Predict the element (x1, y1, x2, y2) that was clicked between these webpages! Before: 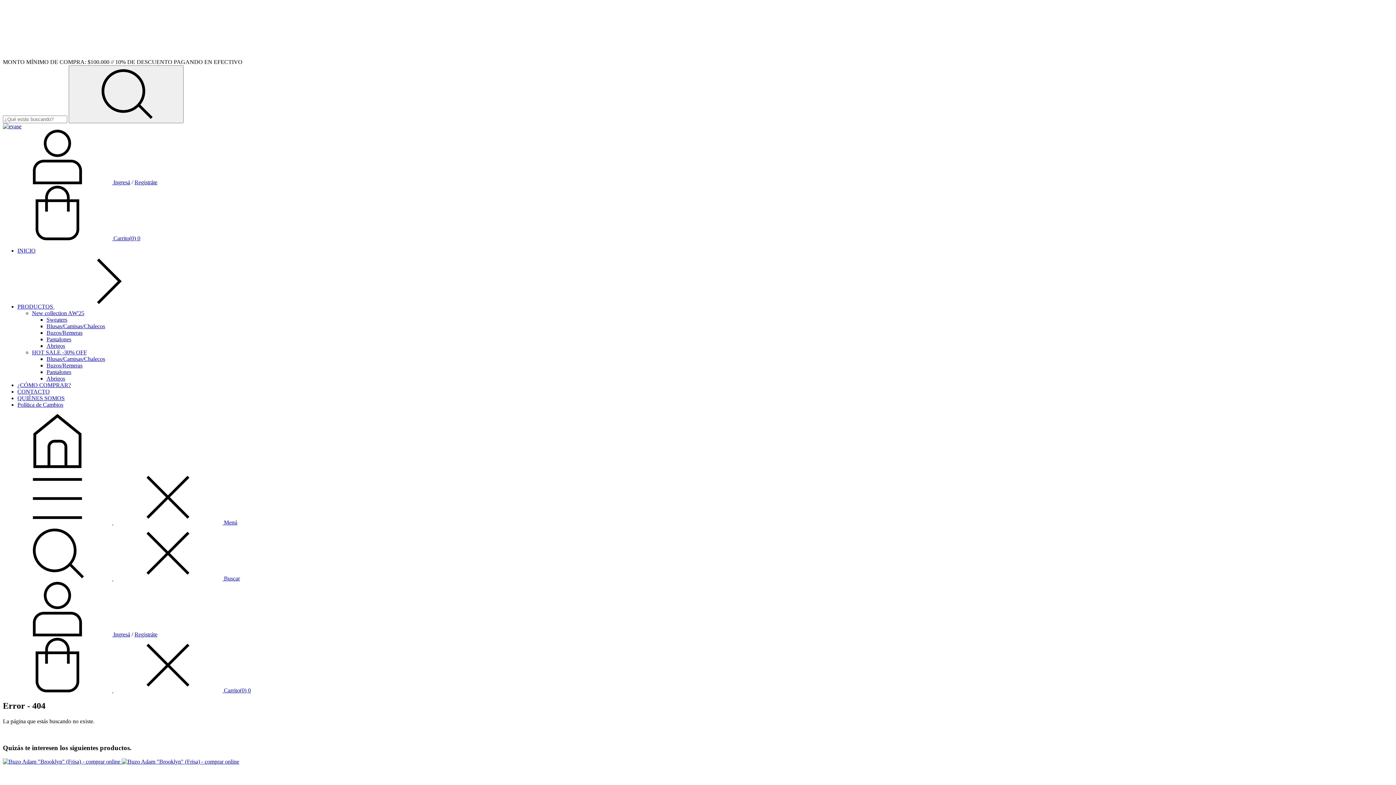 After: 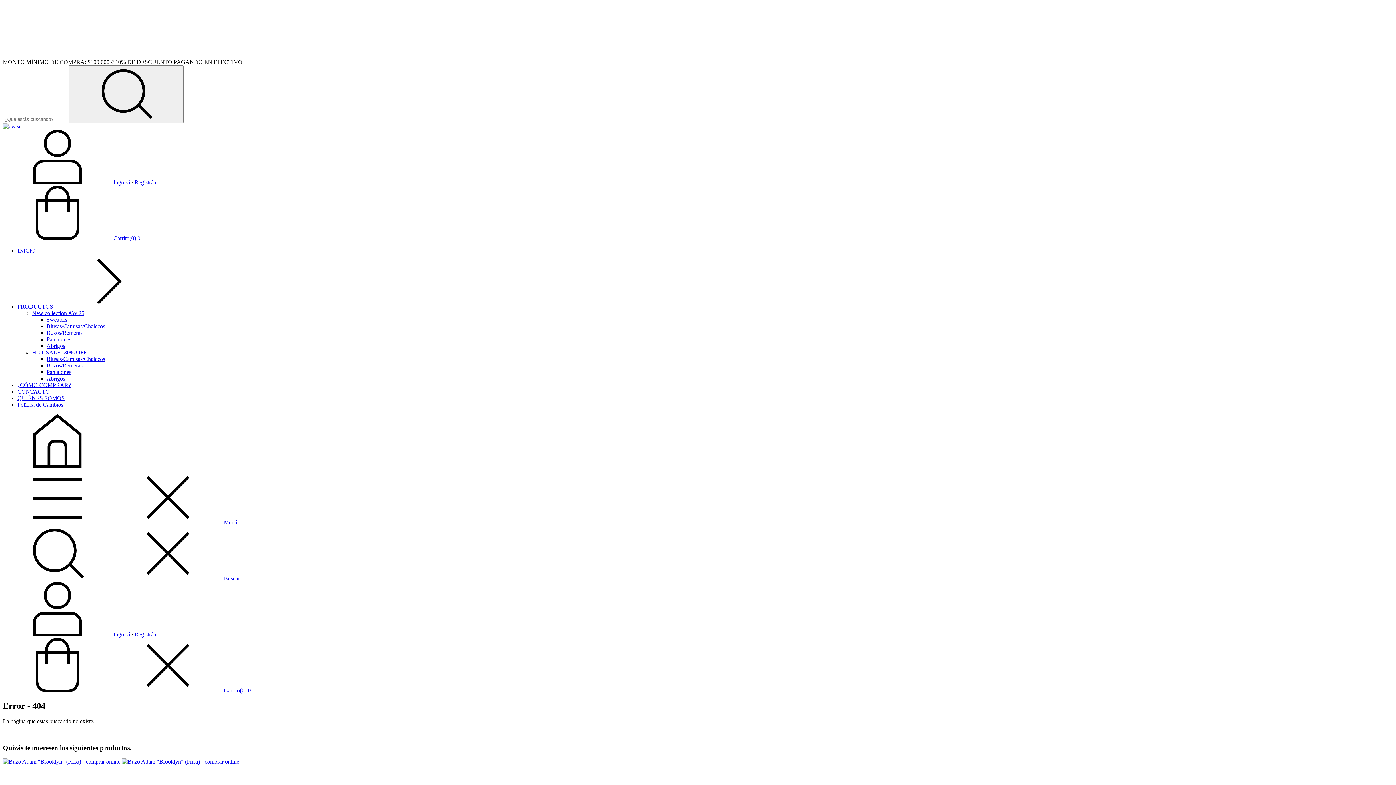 Action: bbox: (2, 687, 250, 693) label:   Carrito(0) 0